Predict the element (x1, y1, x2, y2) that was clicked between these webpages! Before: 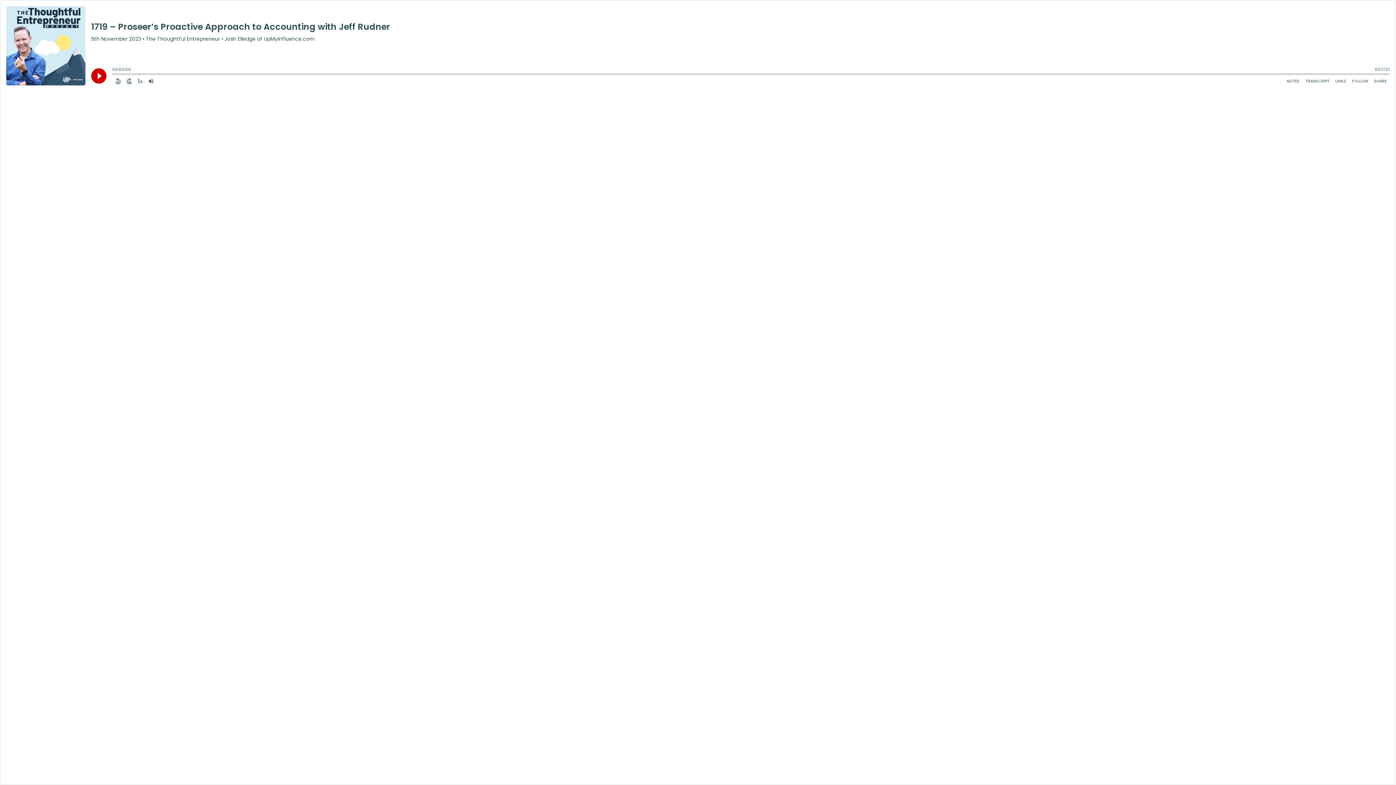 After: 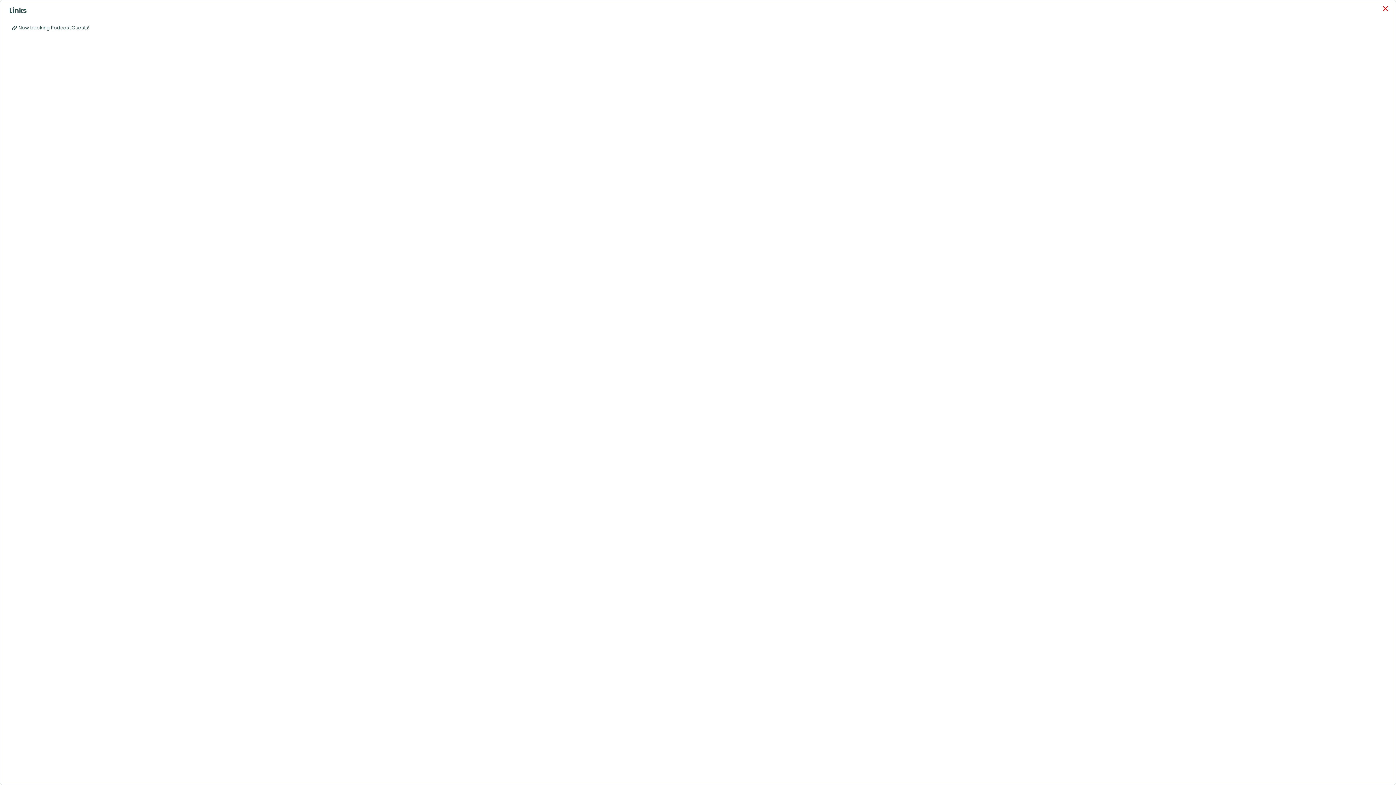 Action: label: Open Links bbox: (1332, 76, 1349, 85)